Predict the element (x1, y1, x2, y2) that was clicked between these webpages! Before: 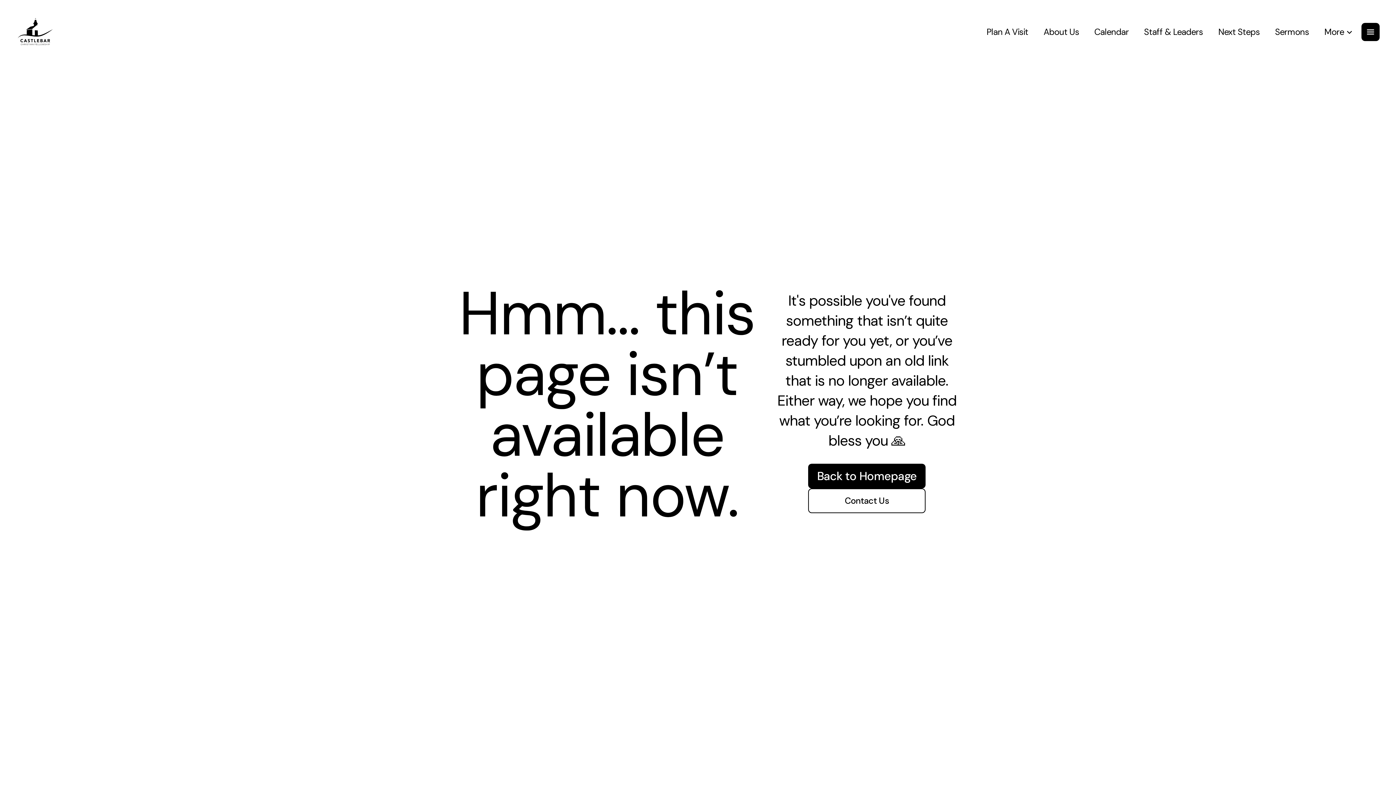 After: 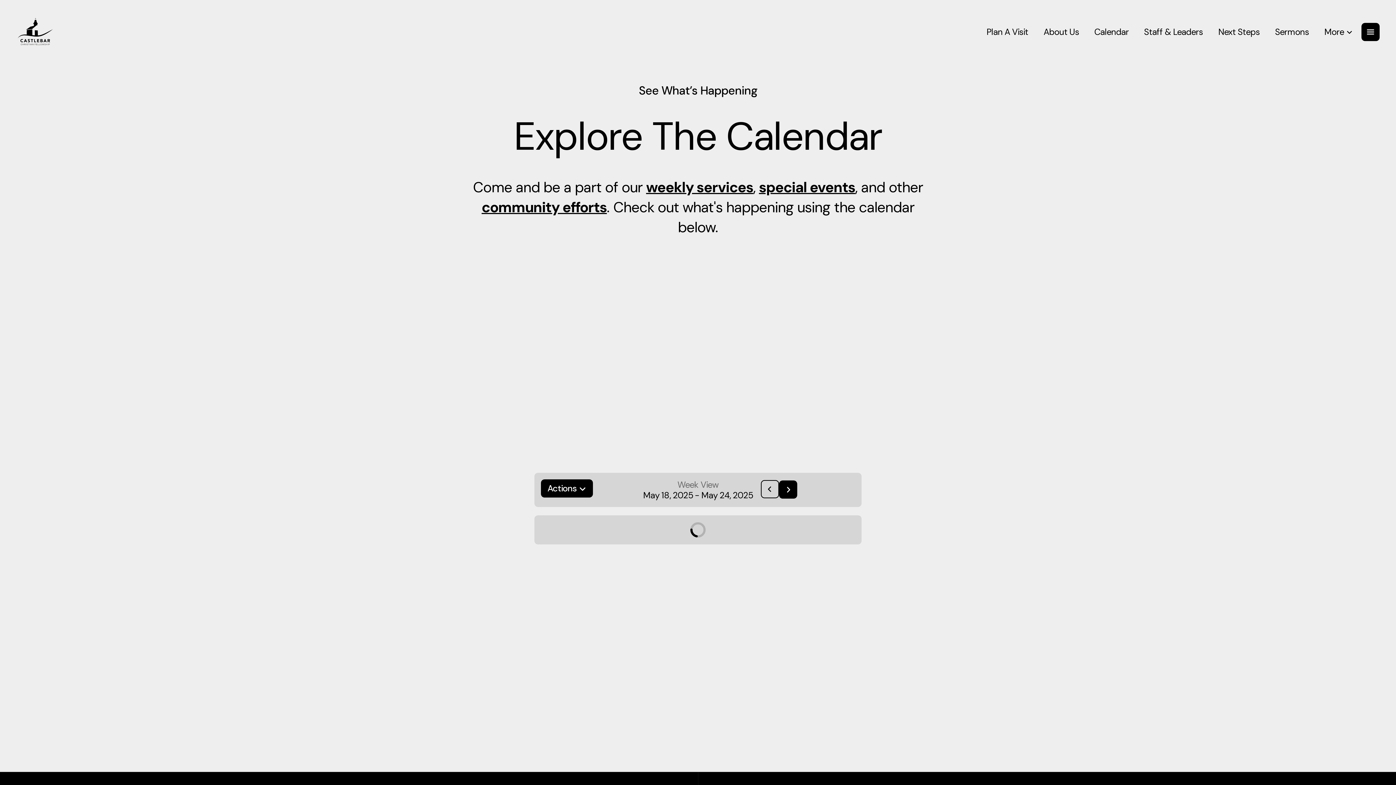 Action: bbox: (1088, 26, 1135, 37) label: Calendar